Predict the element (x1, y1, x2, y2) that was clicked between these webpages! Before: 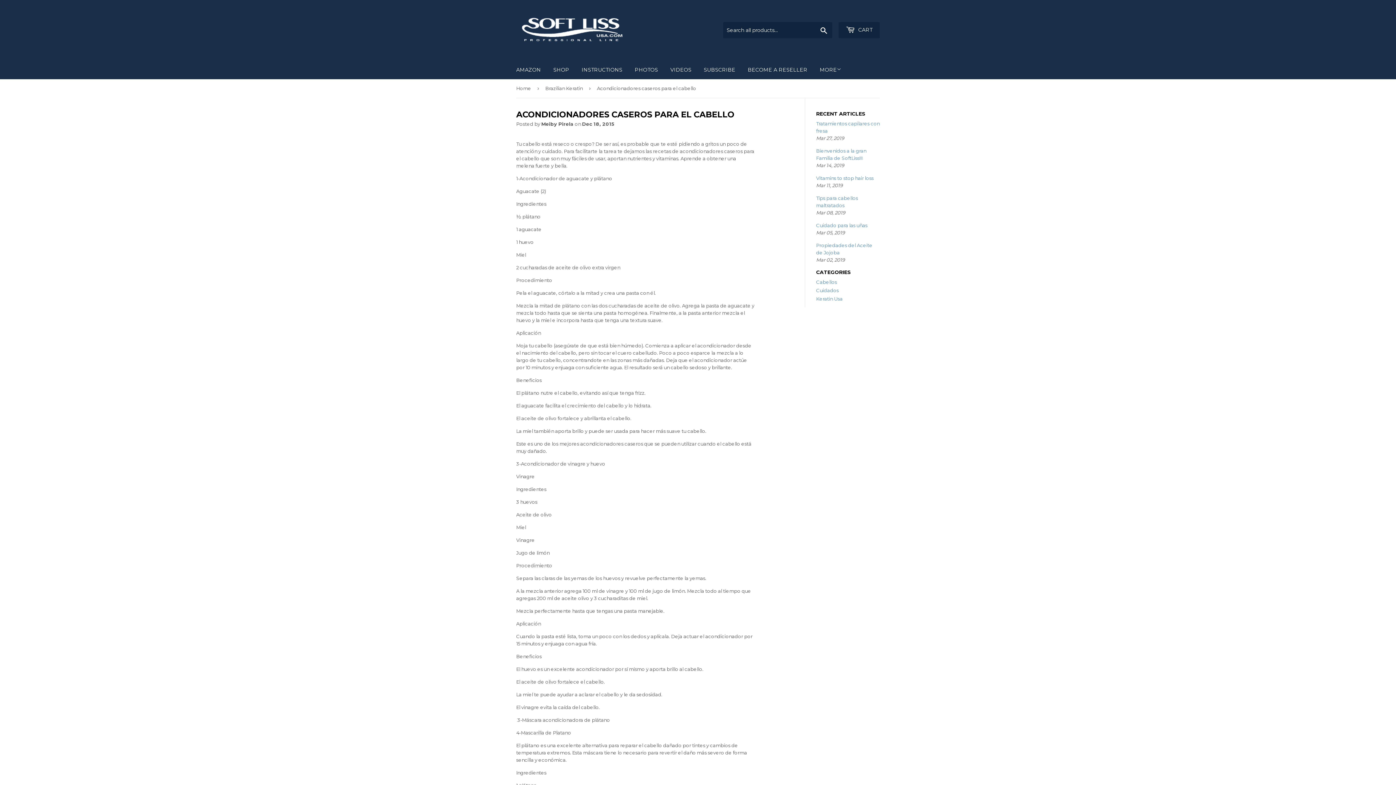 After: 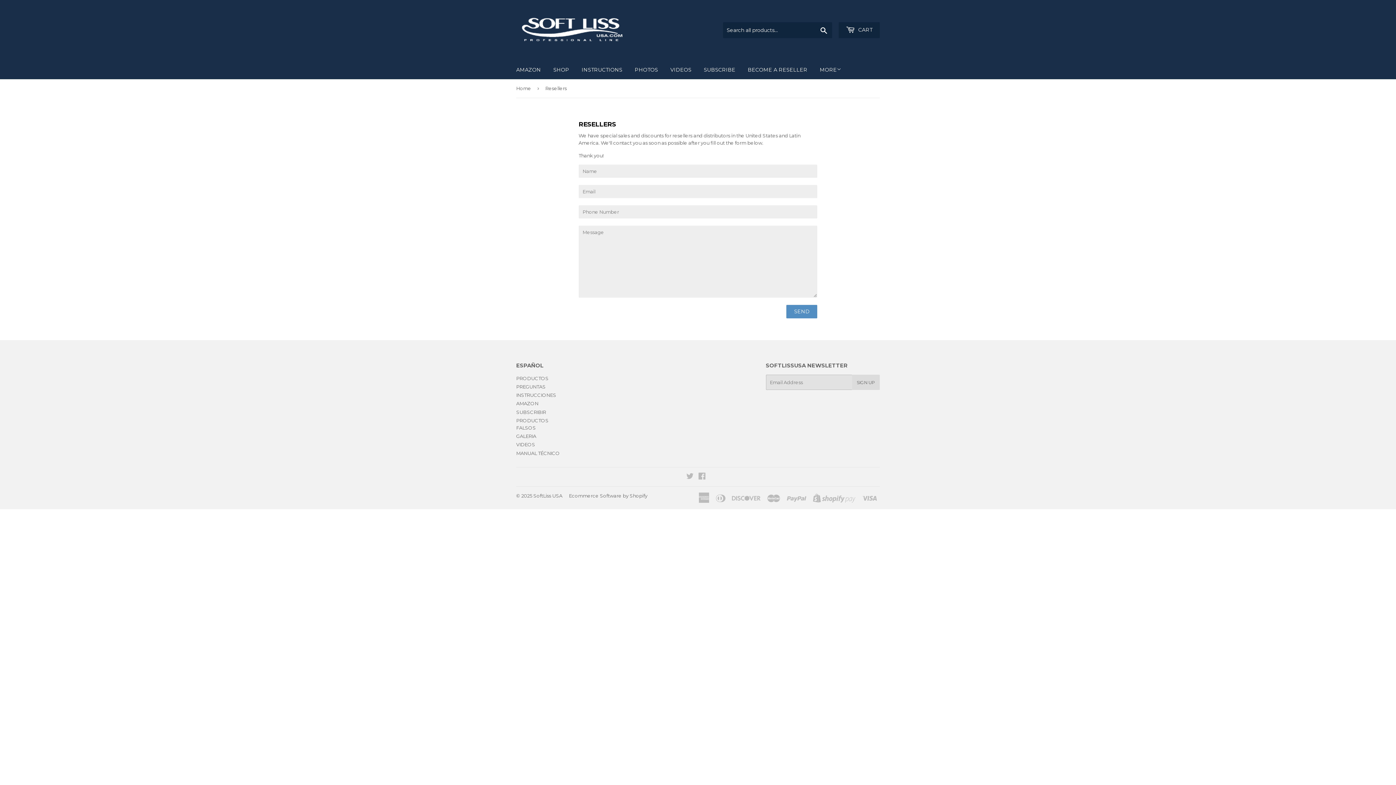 Action: label: BECOME A RESELLER bbox: (742, 60, 813, 79)